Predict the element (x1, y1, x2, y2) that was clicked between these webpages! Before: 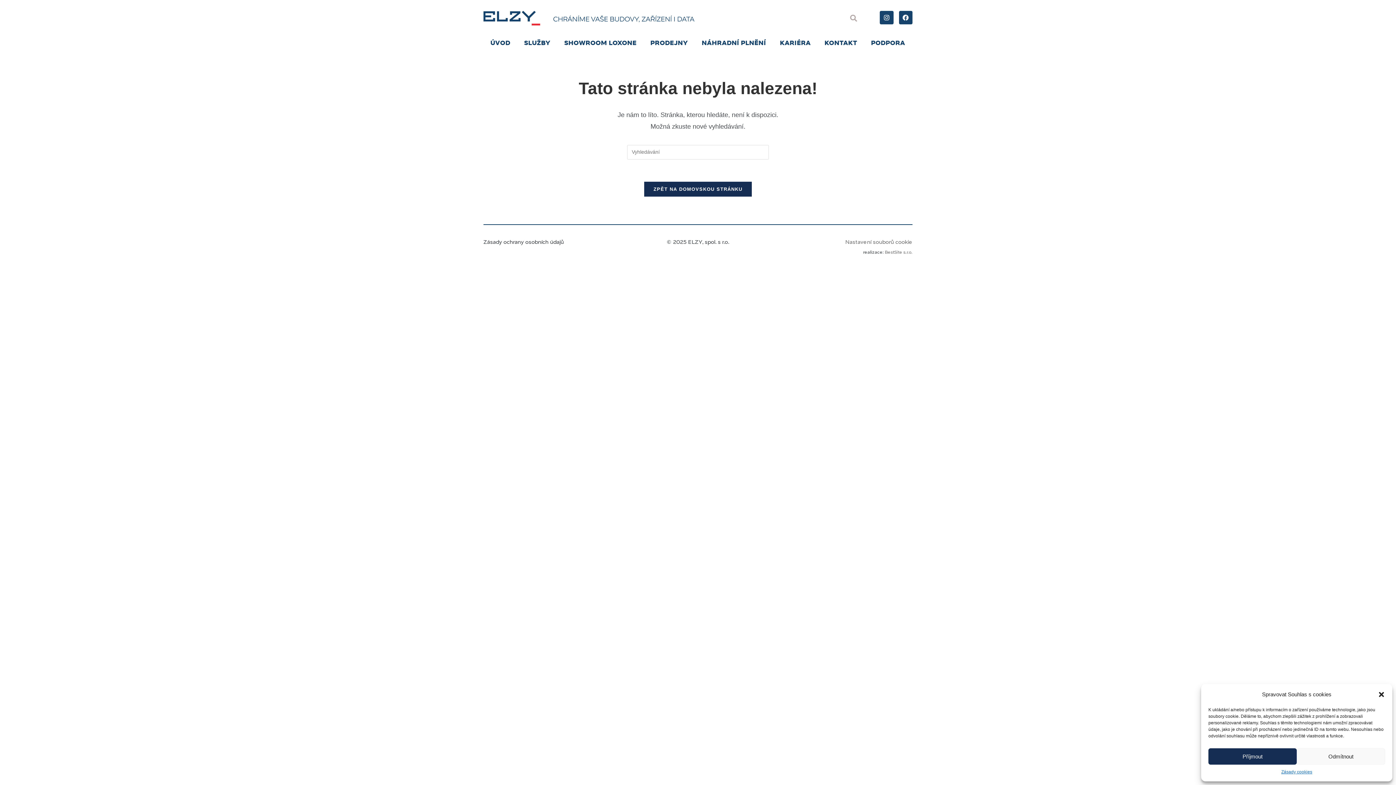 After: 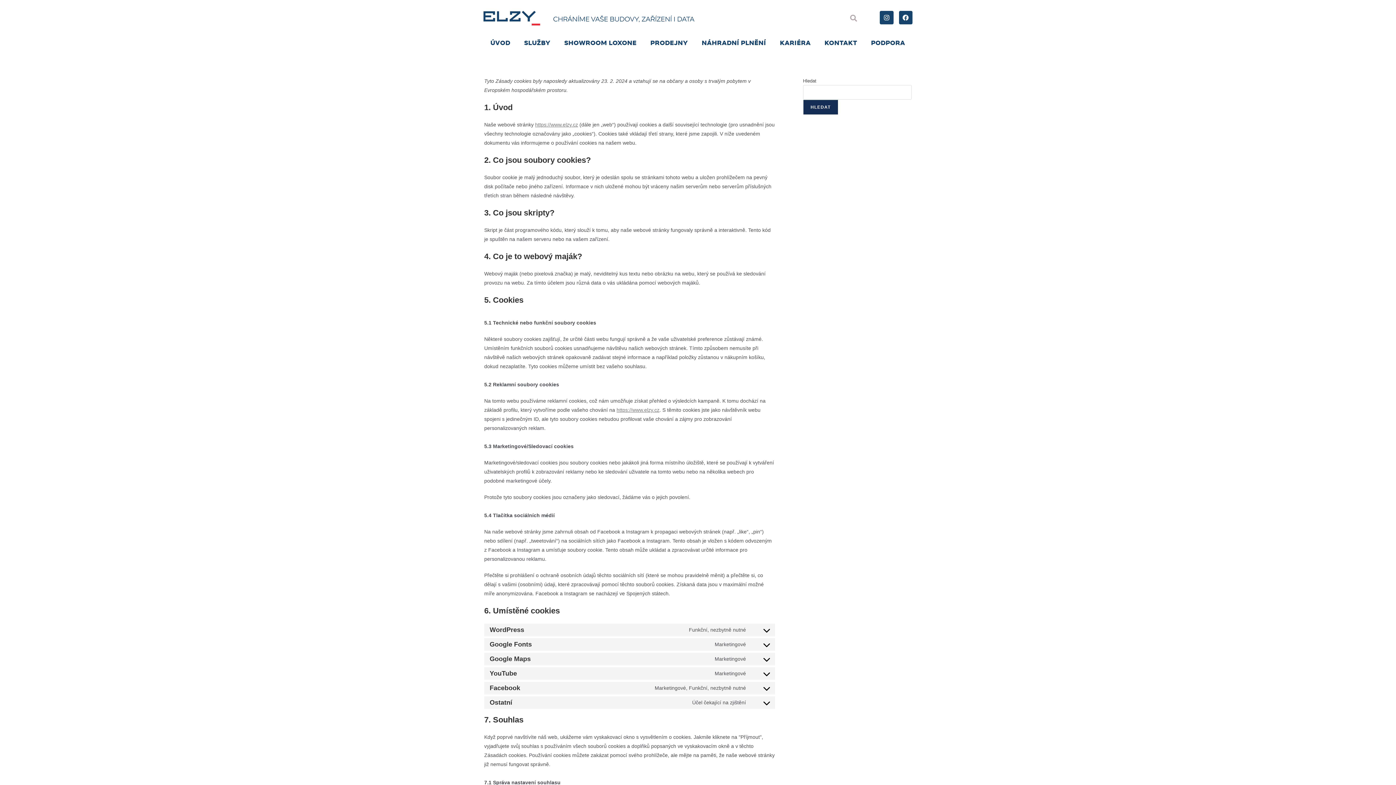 Action: bbox: (845, 239, 912, 245) label: Nastavení souborů cookie